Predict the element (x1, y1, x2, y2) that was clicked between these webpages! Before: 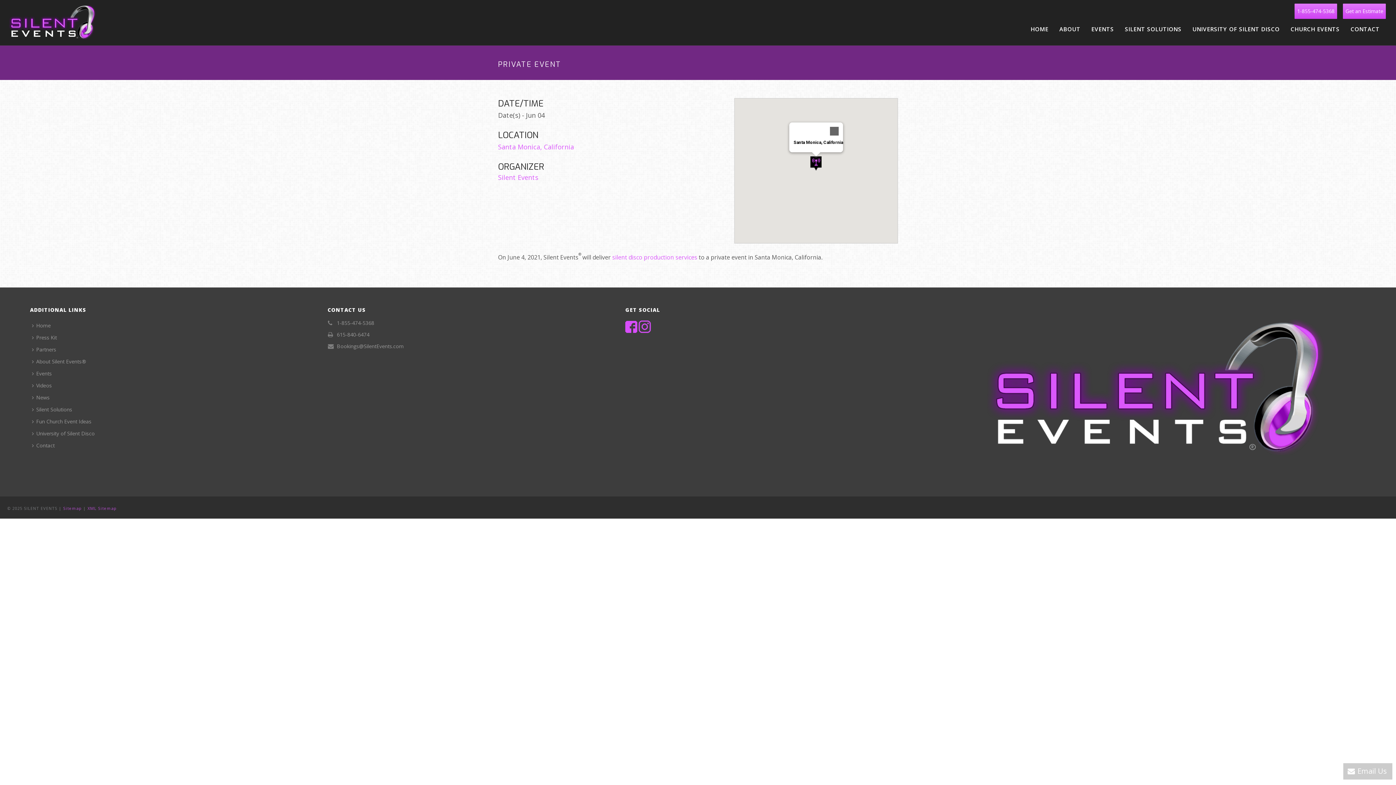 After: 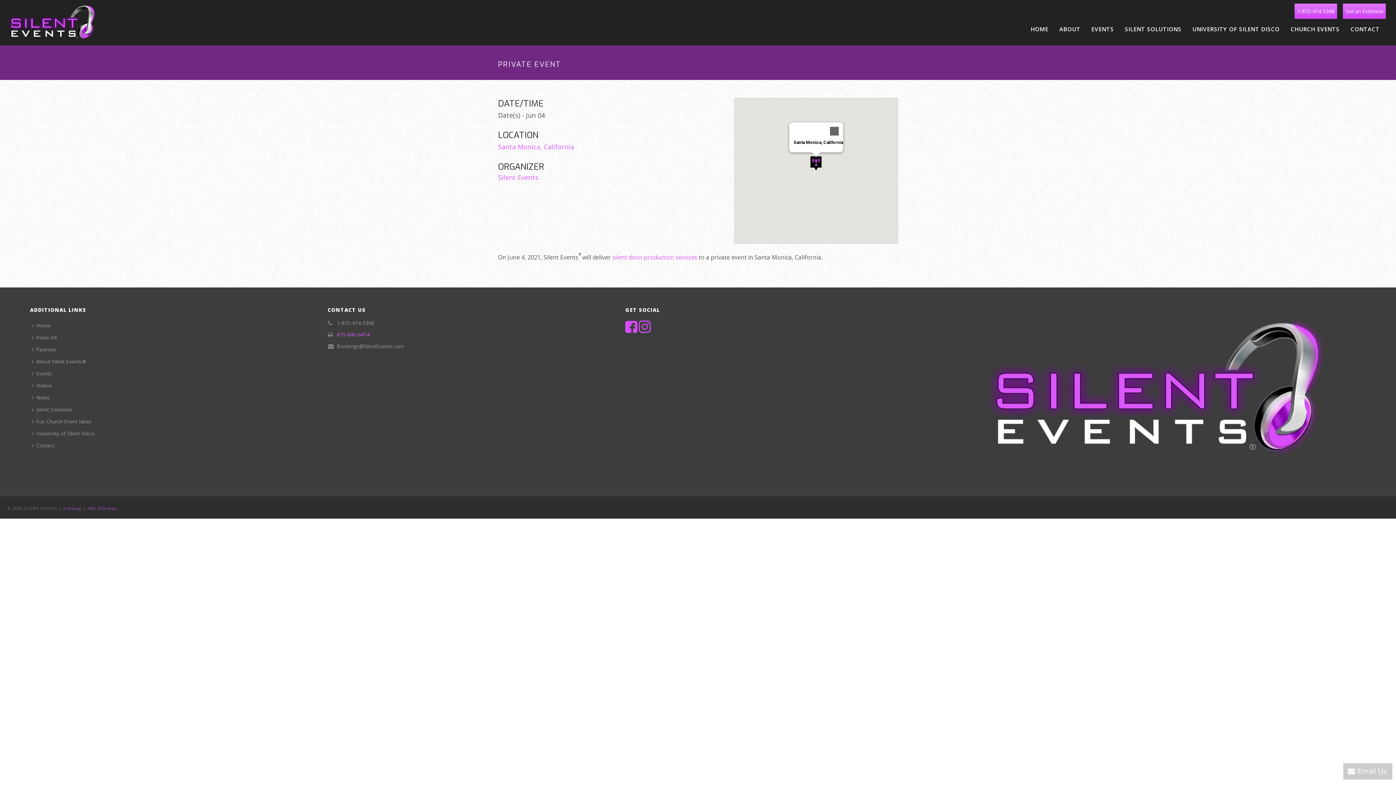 Action: label: 615-840-6474 bbox: (336, 331, 369, 338)